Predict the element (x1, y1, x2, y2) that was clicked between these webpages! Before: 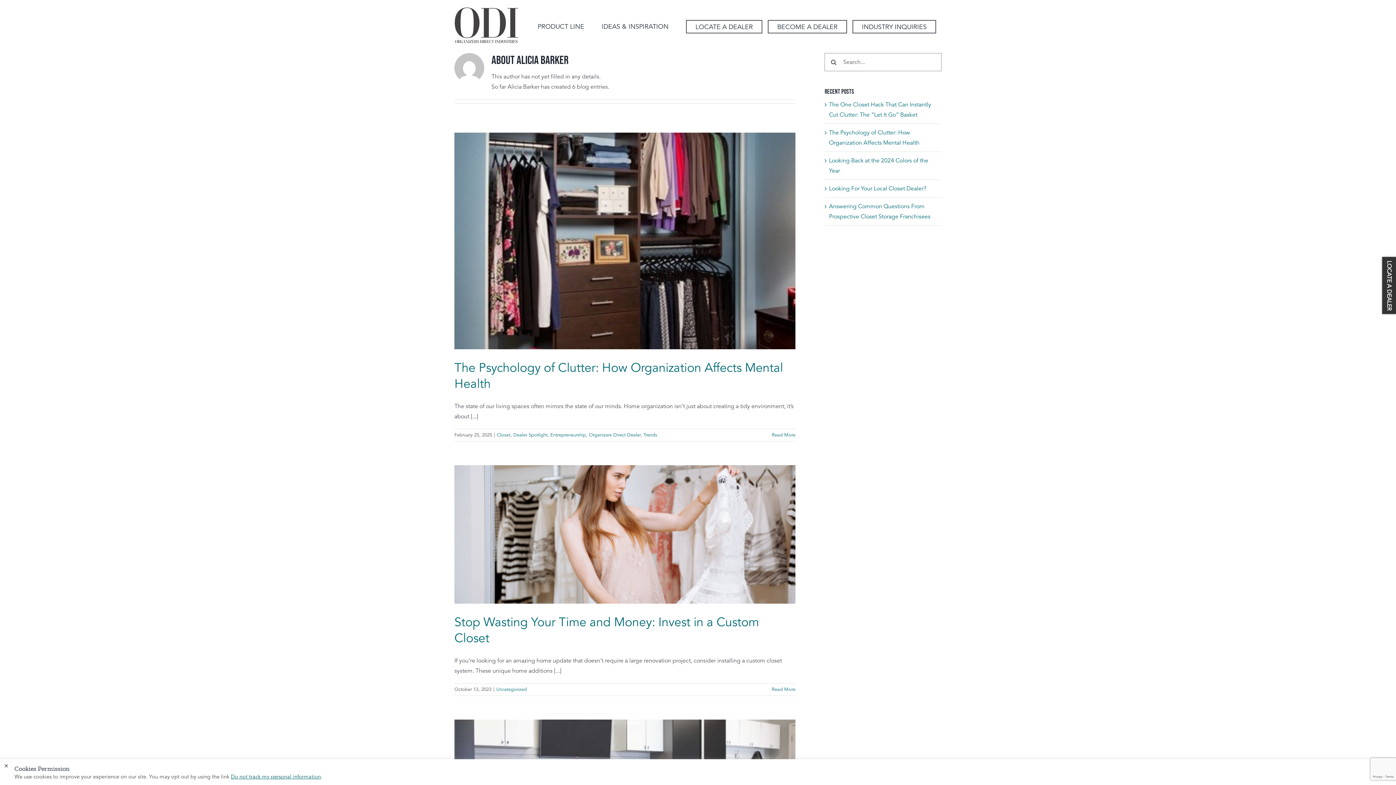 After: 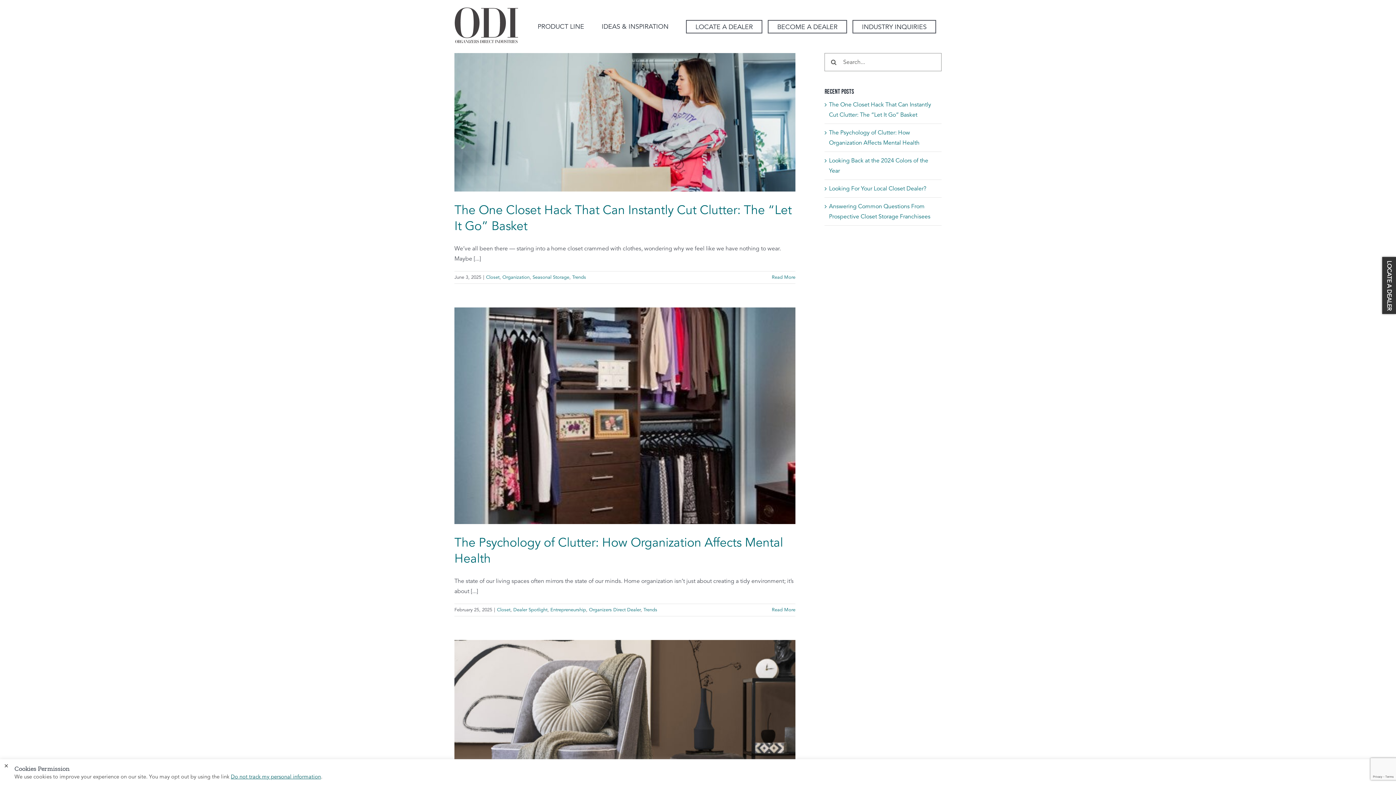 Action: label: Trends bbox: (643, 432, 657, 438)